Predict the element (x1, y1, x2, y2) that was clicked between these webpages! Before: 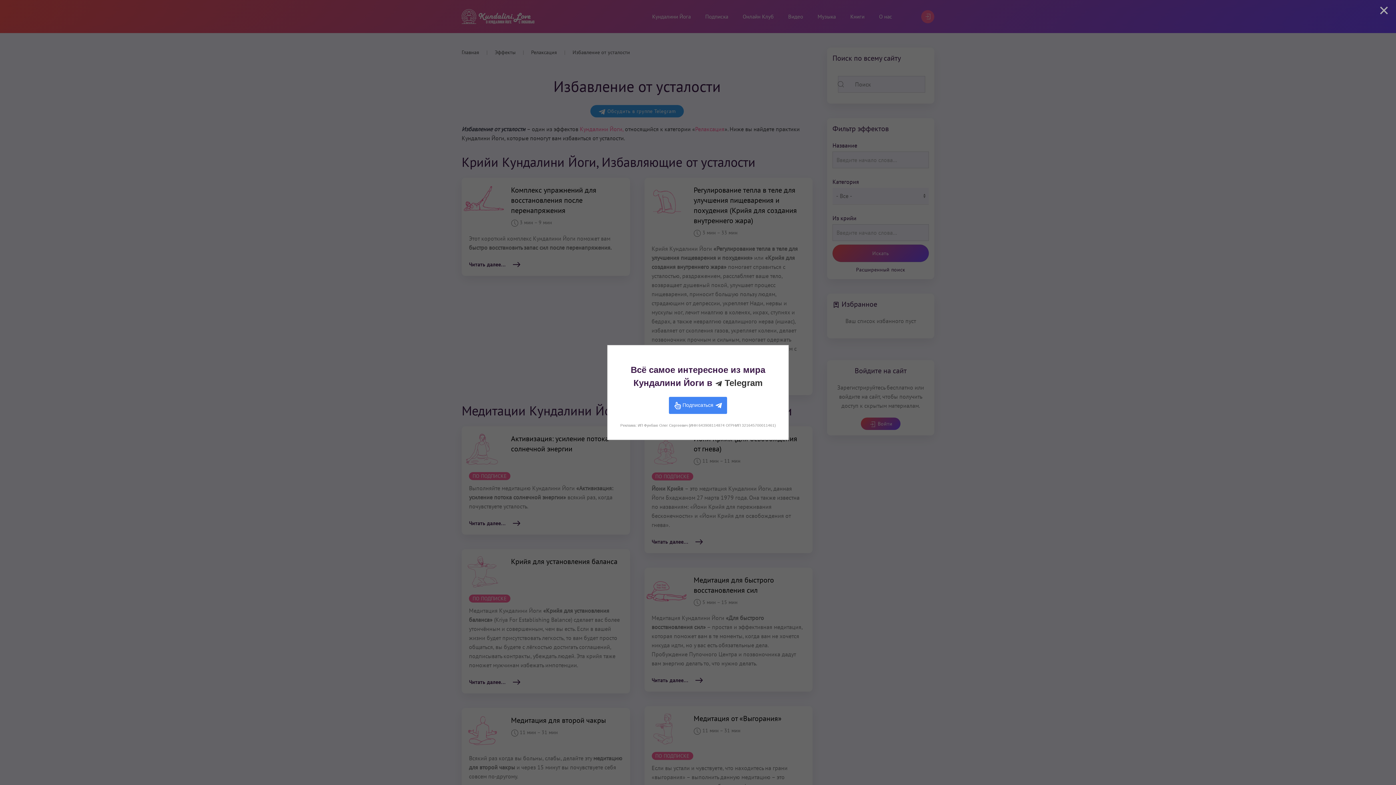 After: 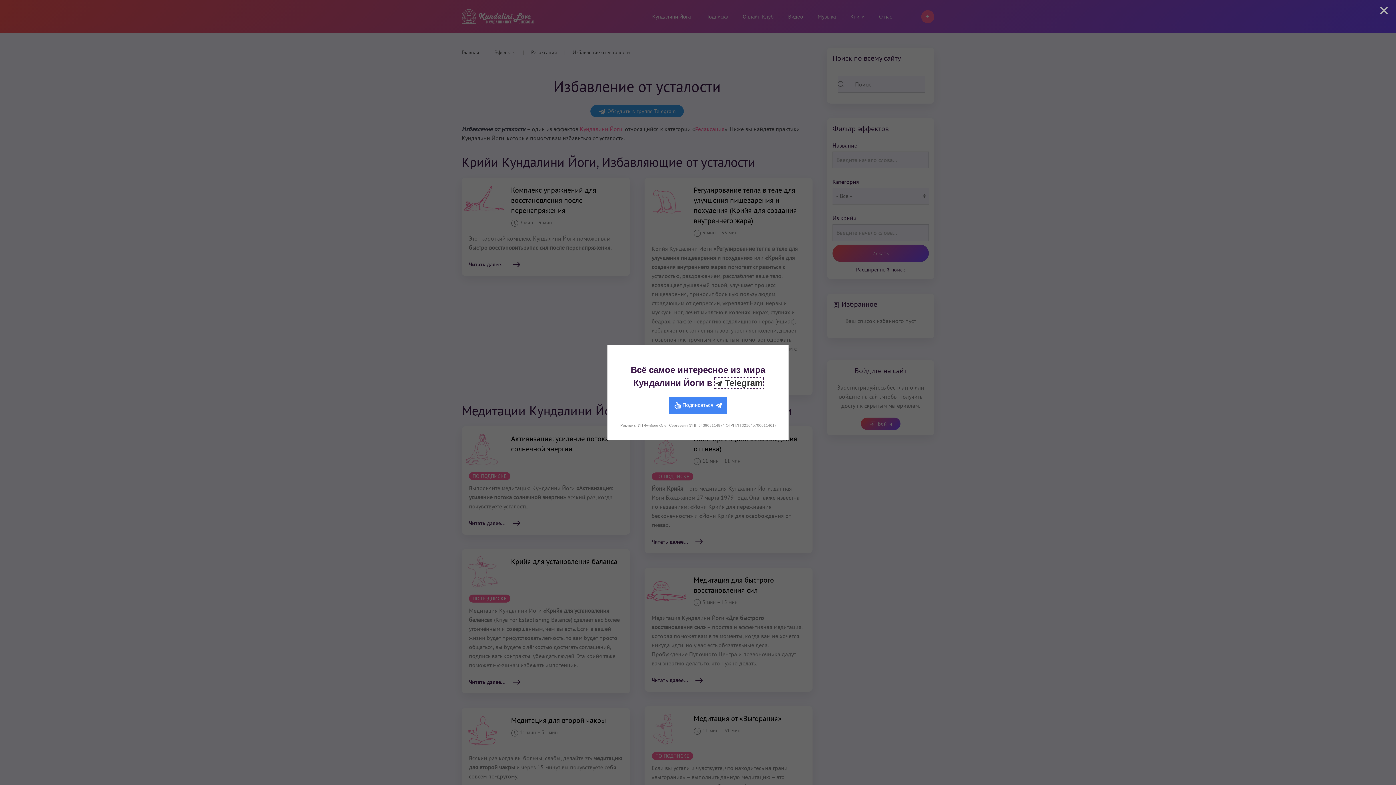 Action: label:  Telegram bbox: (715, 378, 762, 387)